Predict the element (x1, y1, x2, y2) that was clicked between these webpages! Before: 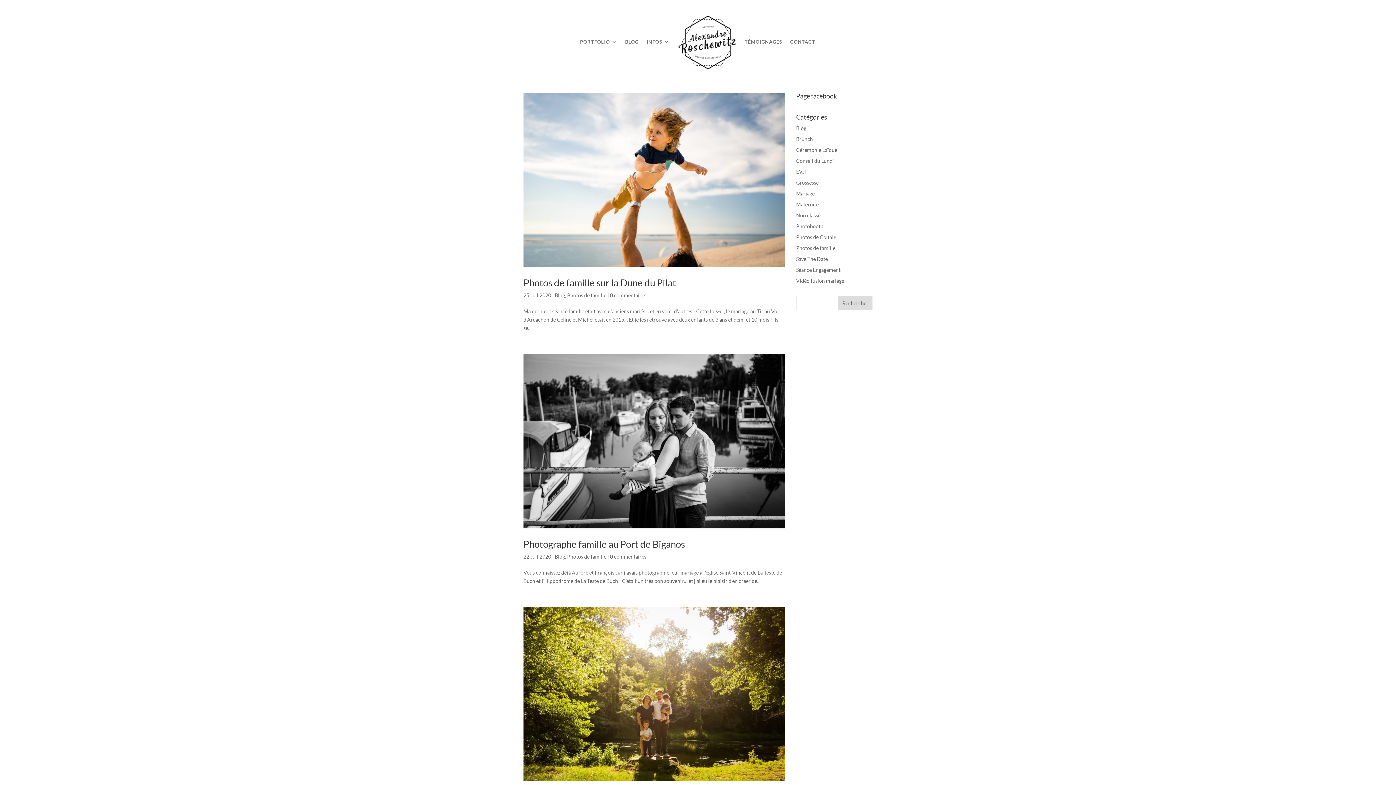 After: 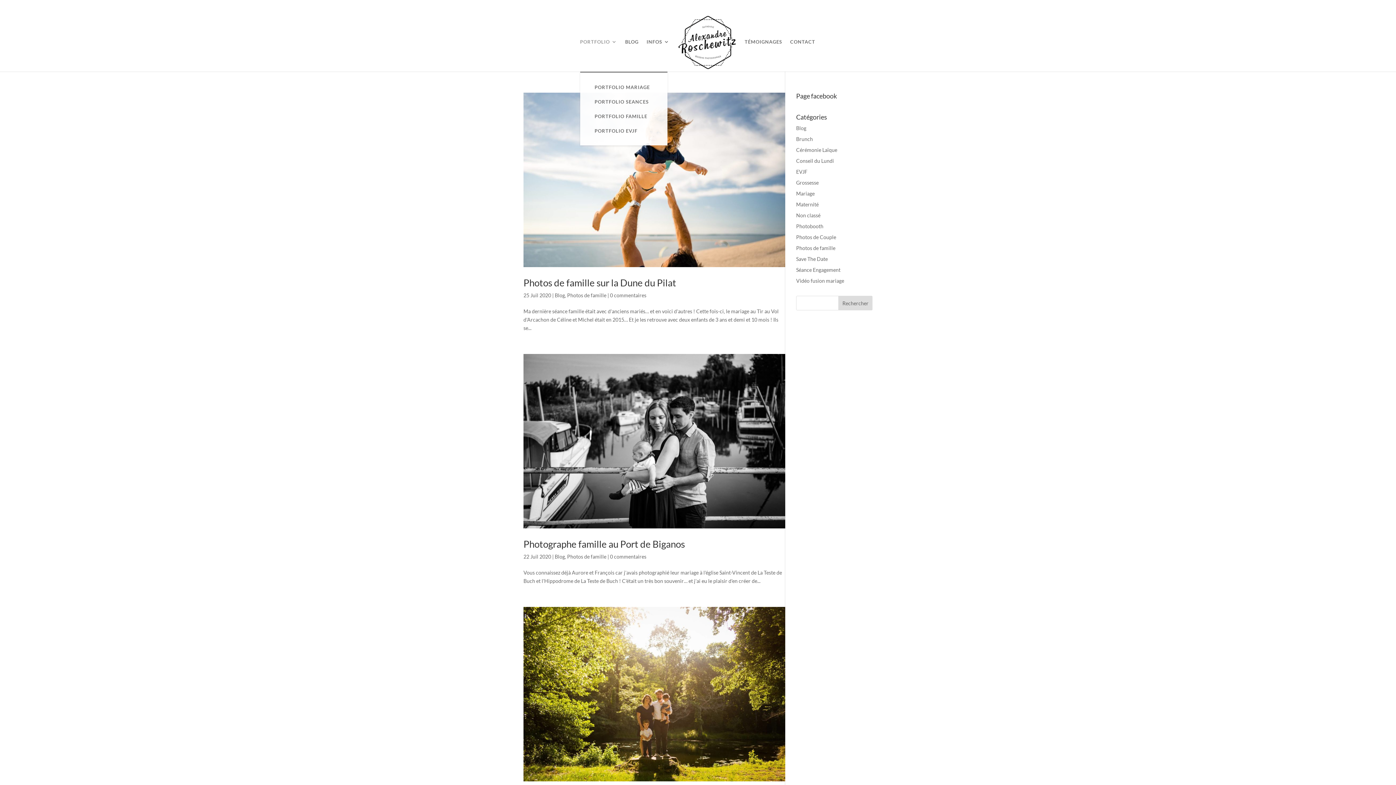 Action: label: PORTFOLIO bbox: (580, 39, 617, 71)